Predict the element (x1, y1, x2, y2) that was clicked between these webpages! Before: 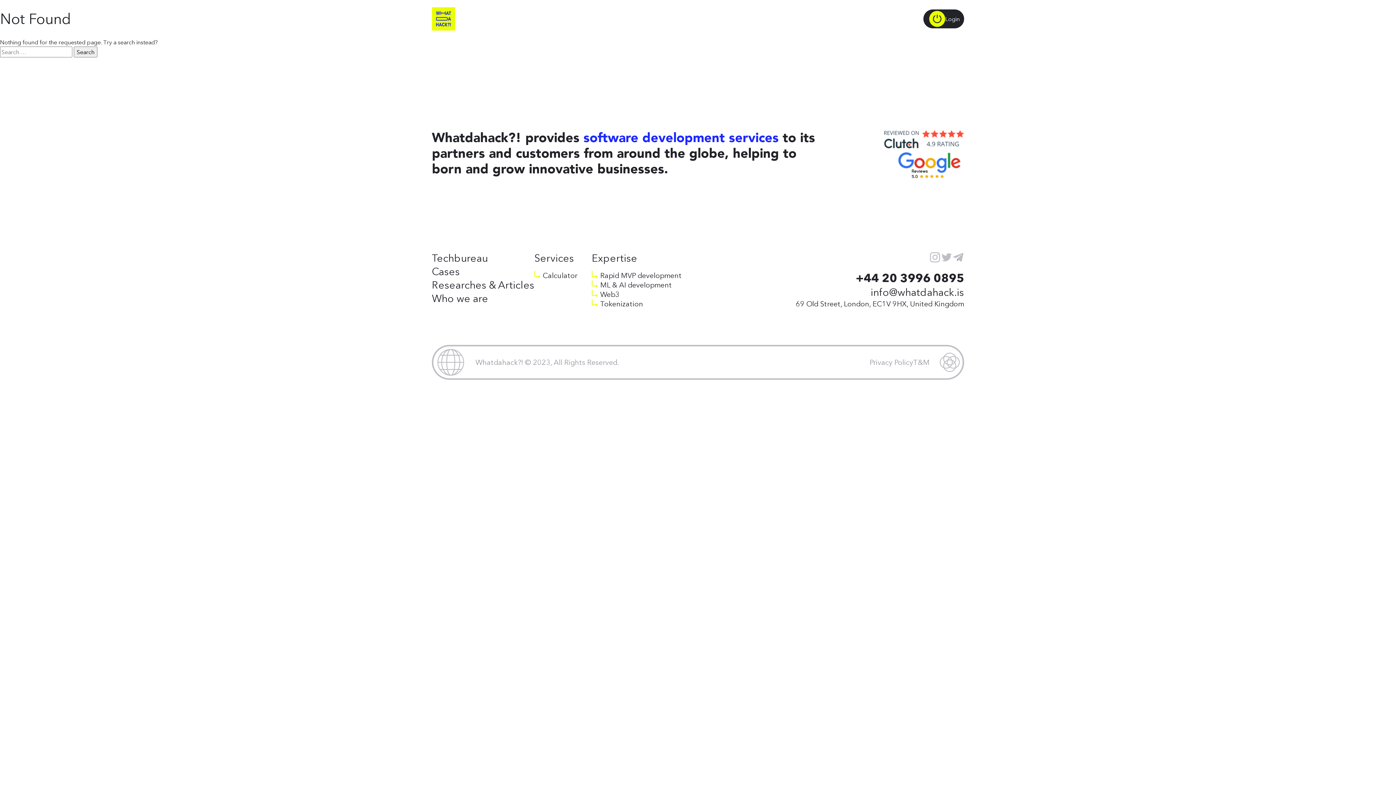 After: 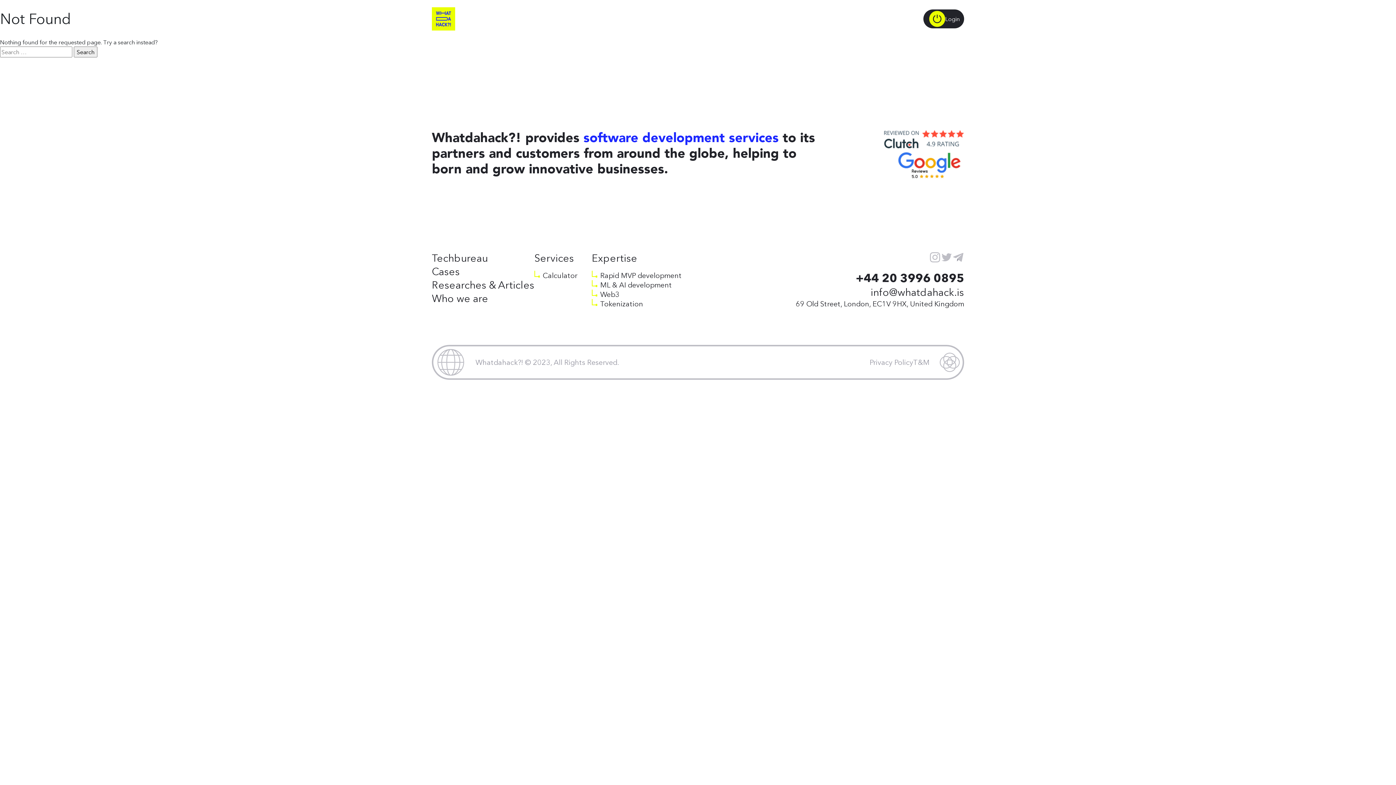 Action: bbox: (895, 148, 964, 181)